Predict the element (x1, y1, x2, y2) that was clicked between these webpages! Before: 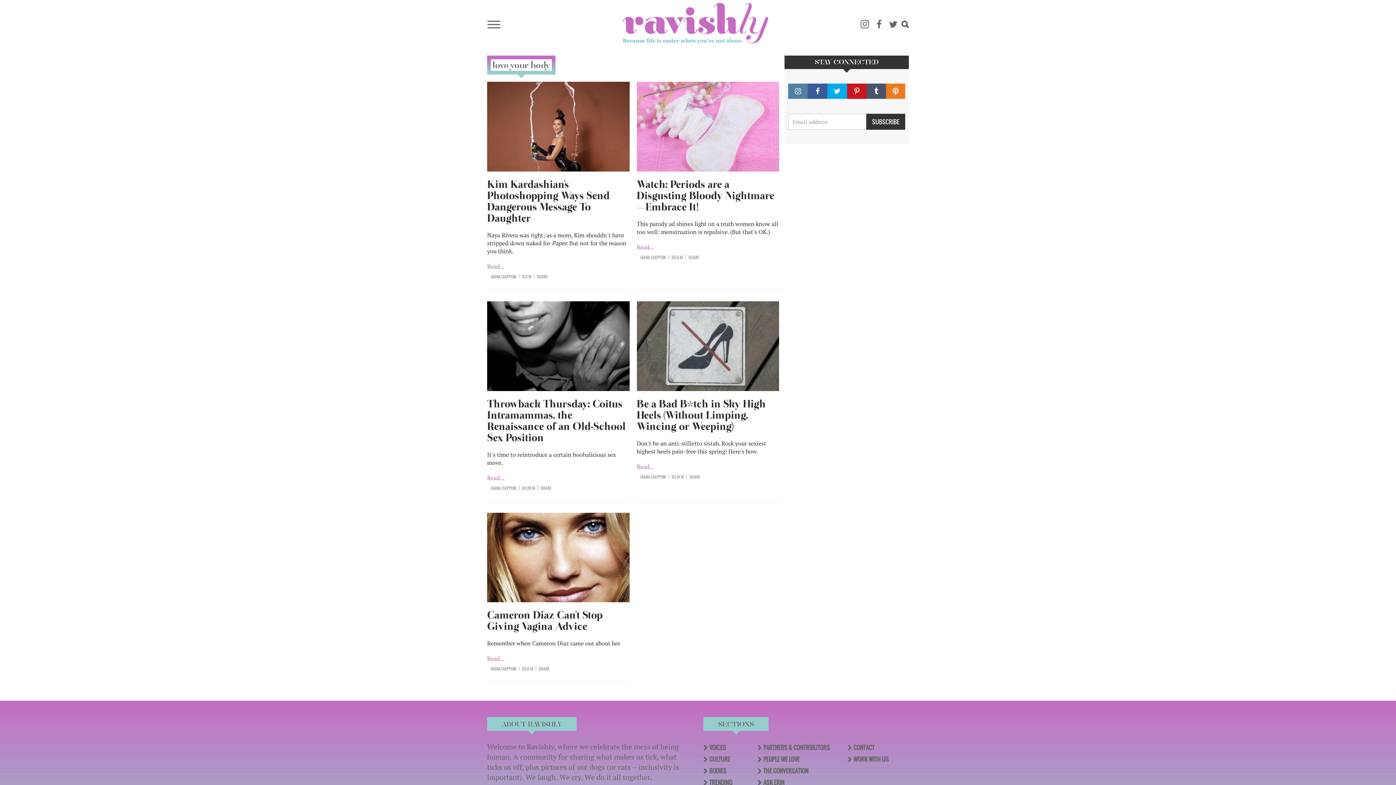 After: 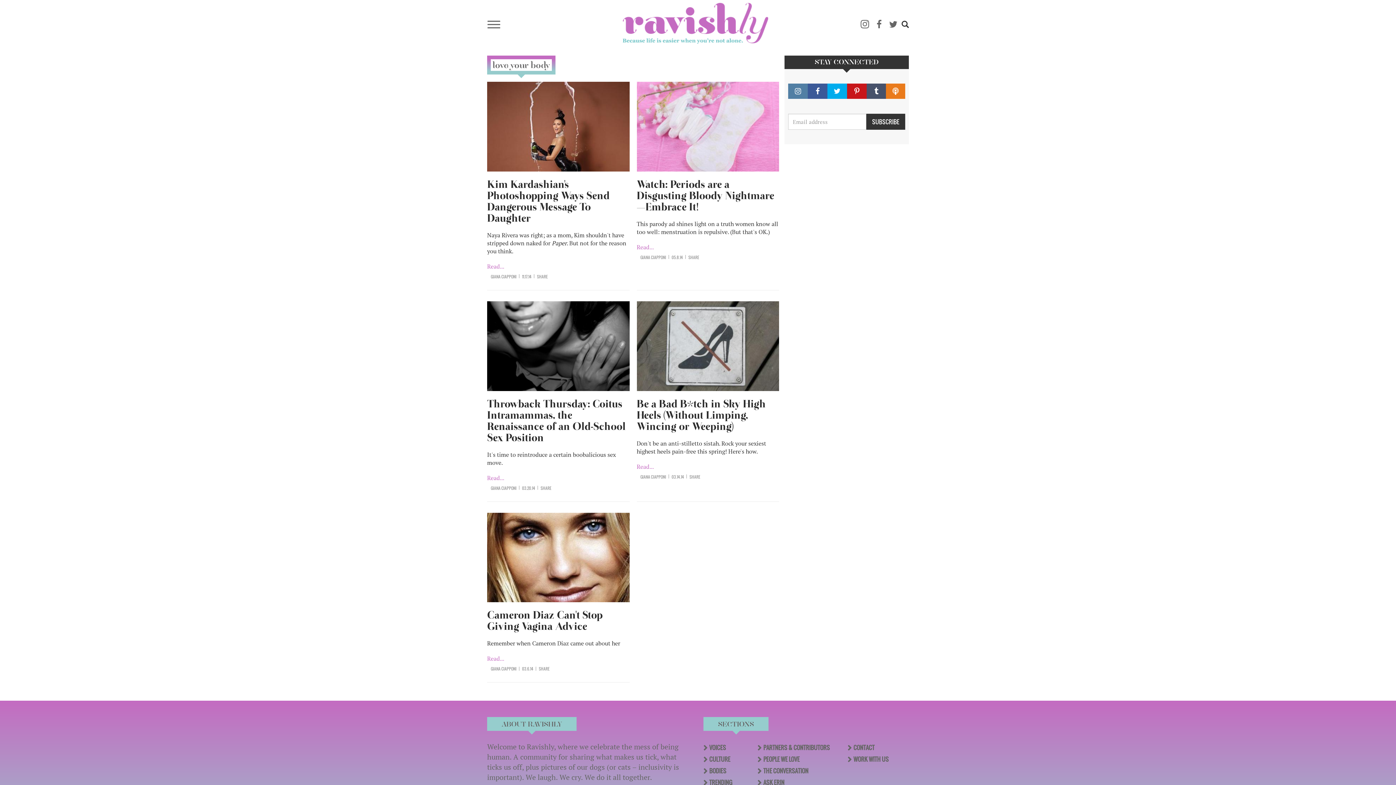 Action: bbox: (859, 17, 870, 28)